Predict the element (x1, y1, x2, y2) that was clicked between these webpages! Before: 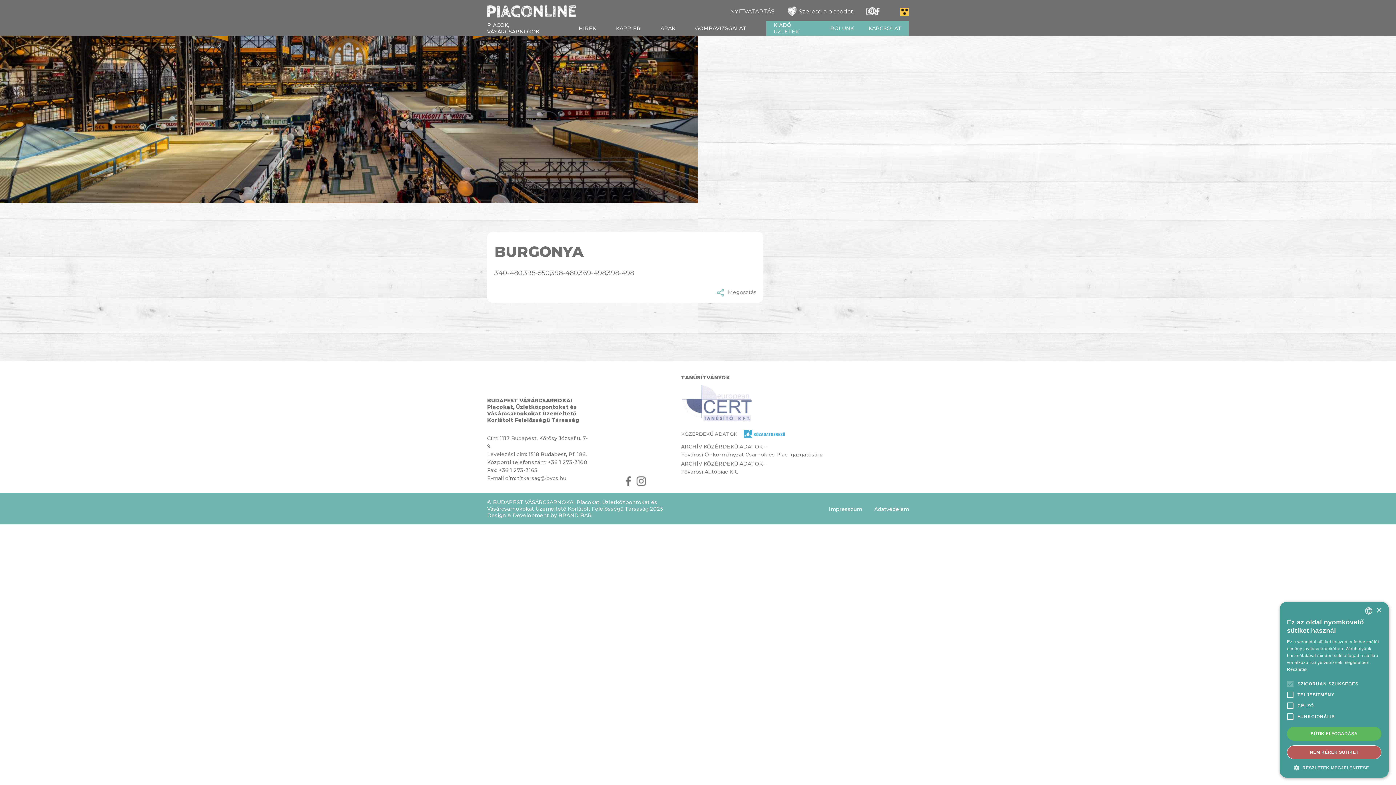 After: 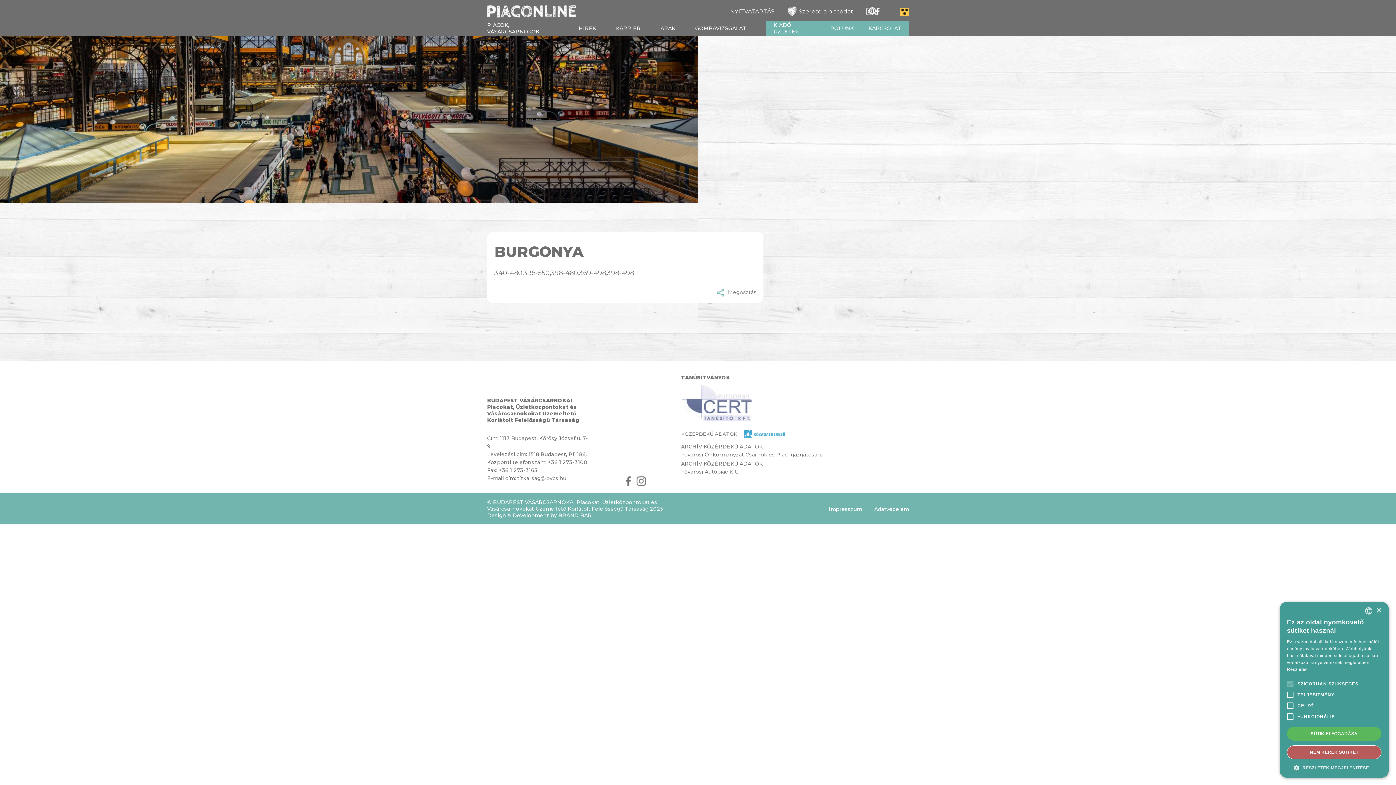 Action: bbox: (681, 385, 752, 421)